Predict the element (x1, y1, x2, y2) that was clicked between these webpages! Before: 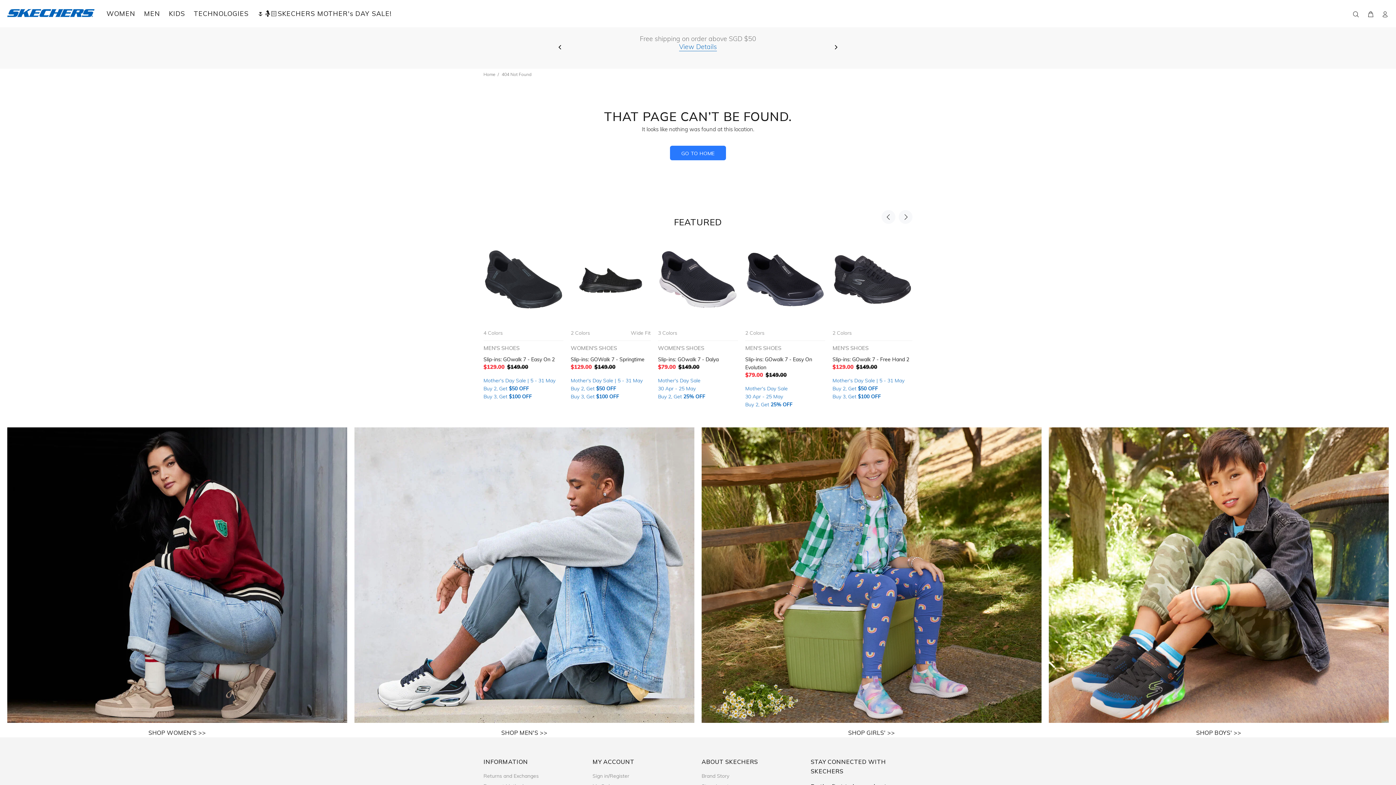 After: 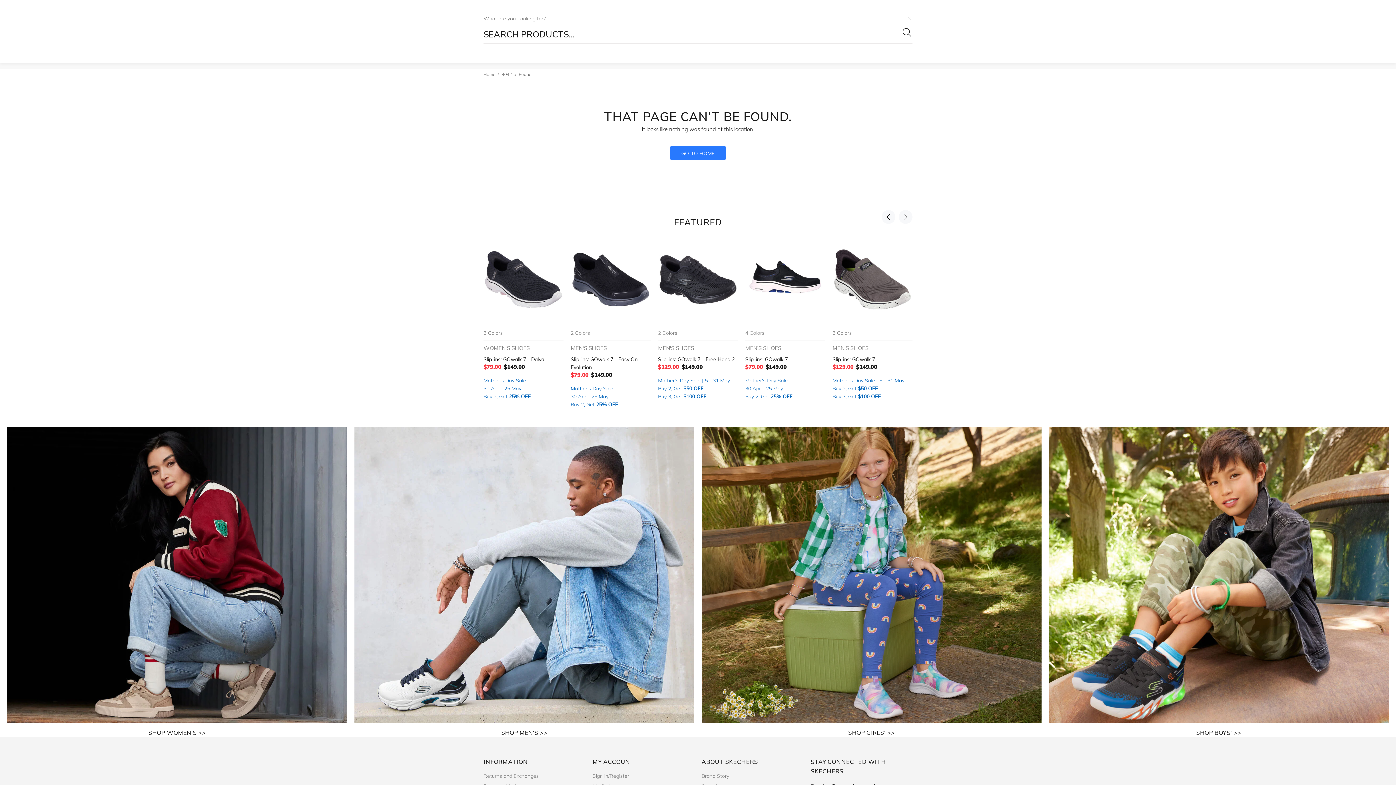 Action: bbox: (1352, 8, 1362, 19)